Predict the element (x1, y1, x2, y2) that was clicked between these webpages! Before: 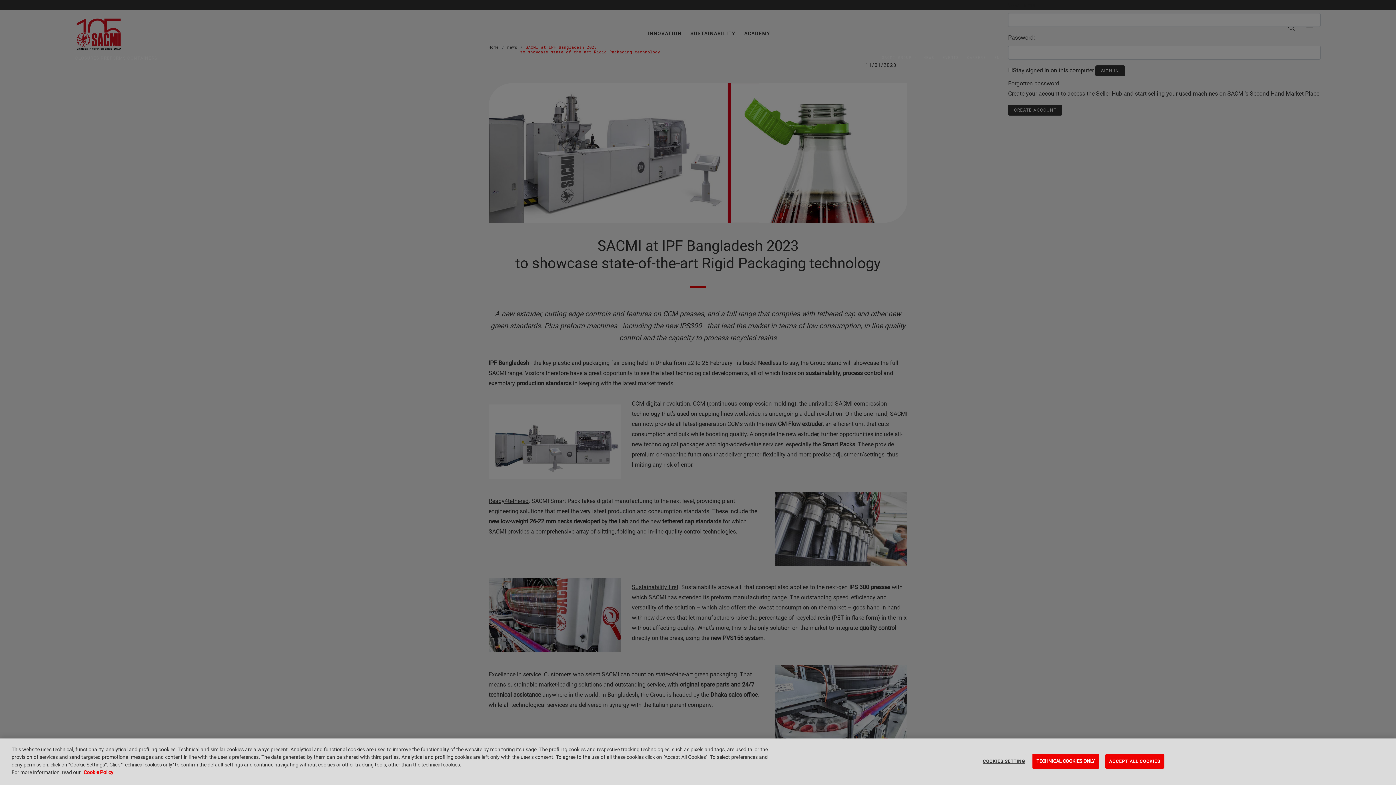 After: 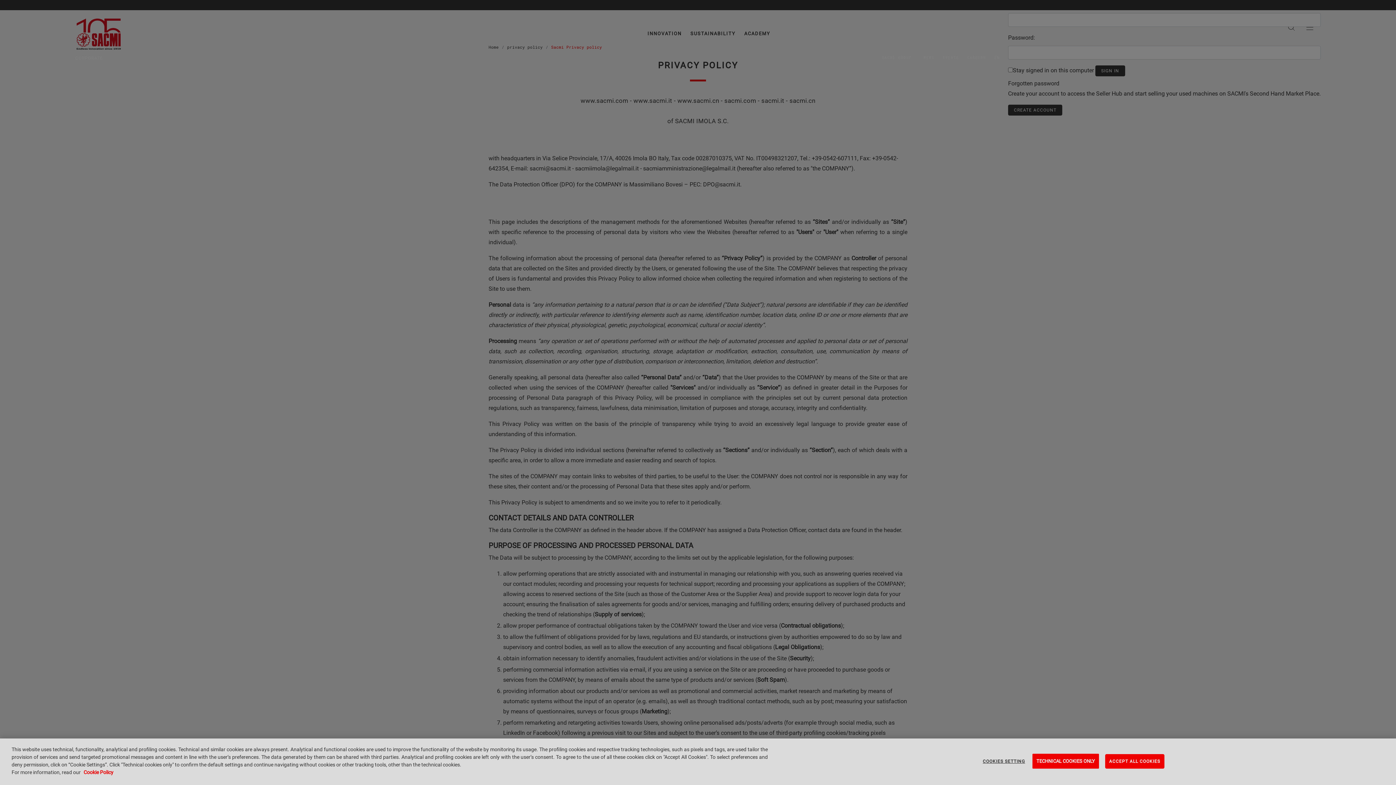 Action: label: More information about your privacy bbox: (83, 769, 113, 775)